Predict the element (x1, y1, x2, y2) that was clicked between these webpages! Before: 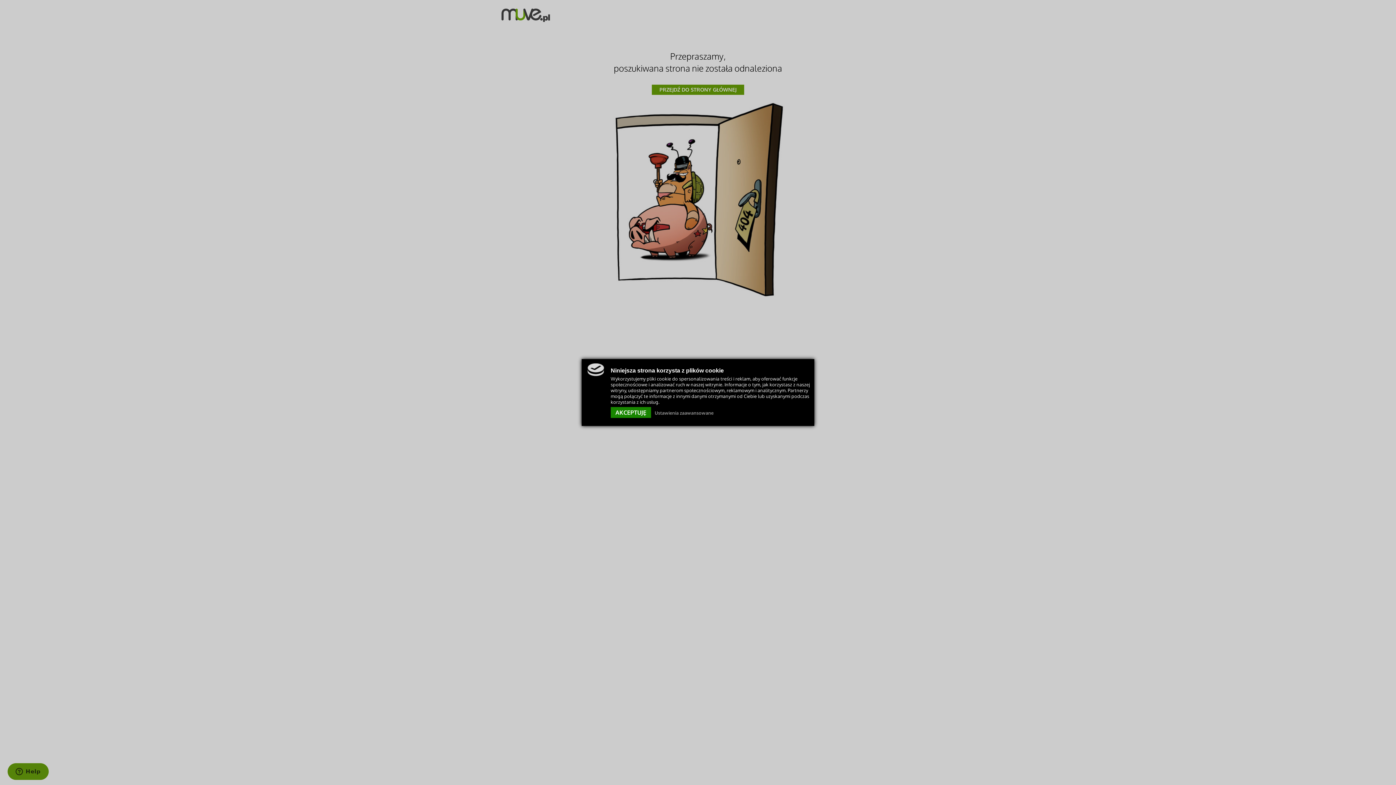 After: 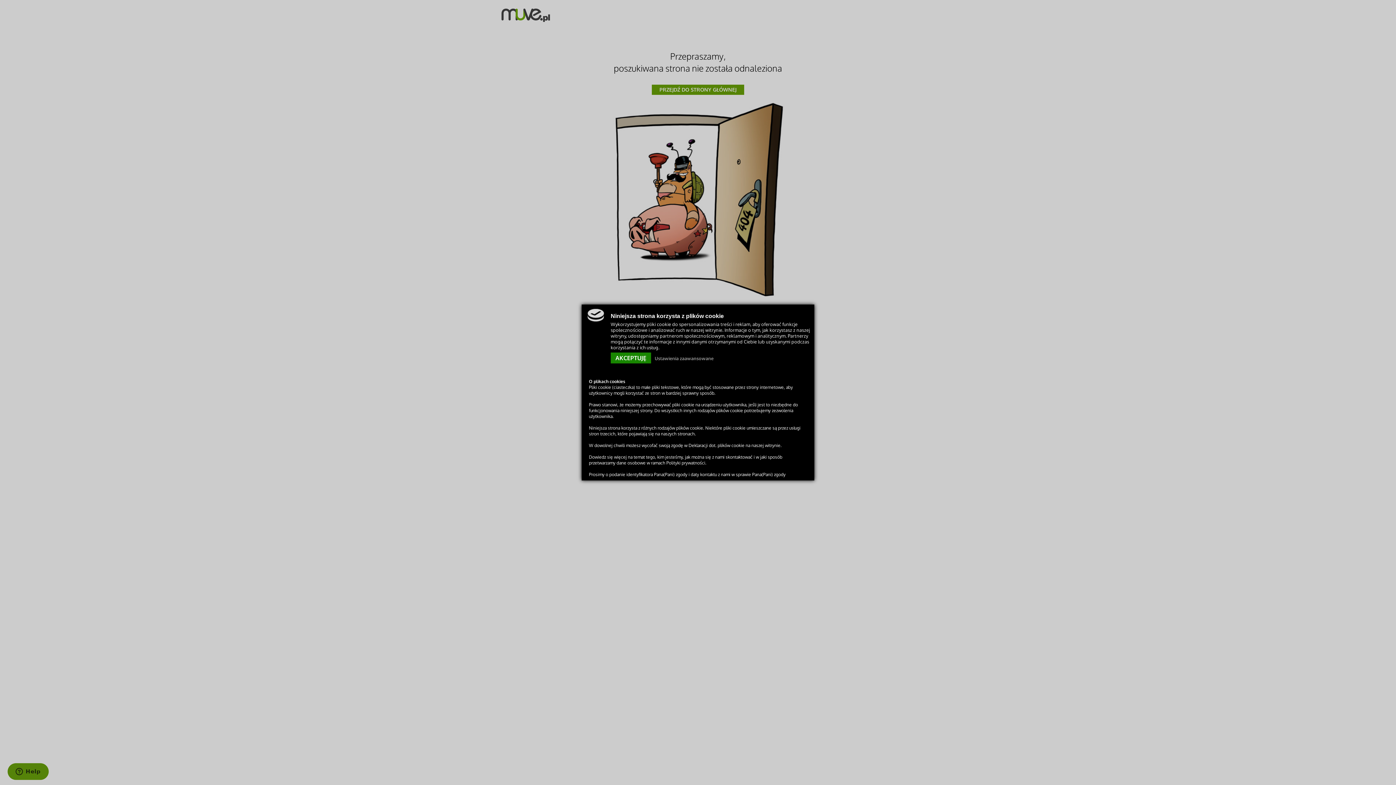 Action: label: Ustawienia zaawansowane bbox: (654, 410, 713, 416)